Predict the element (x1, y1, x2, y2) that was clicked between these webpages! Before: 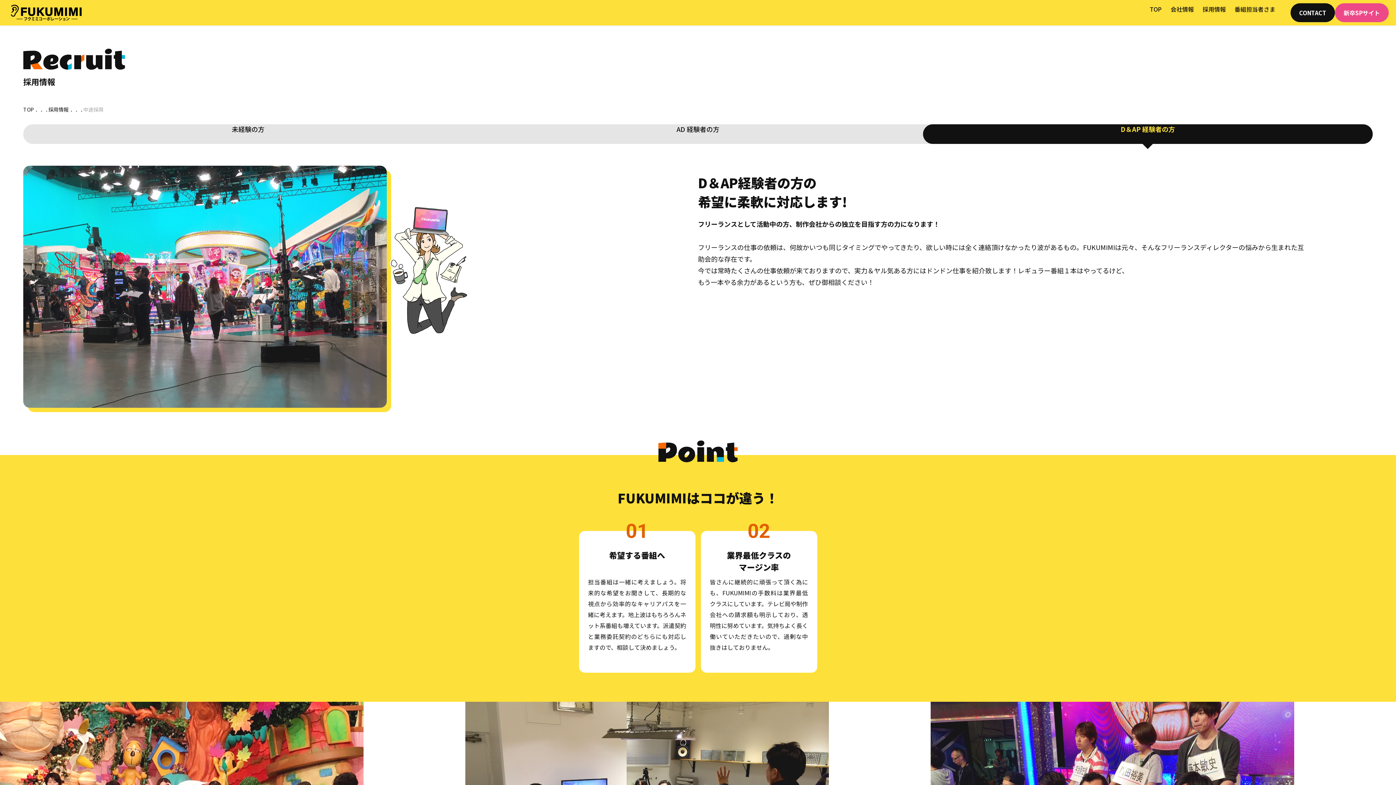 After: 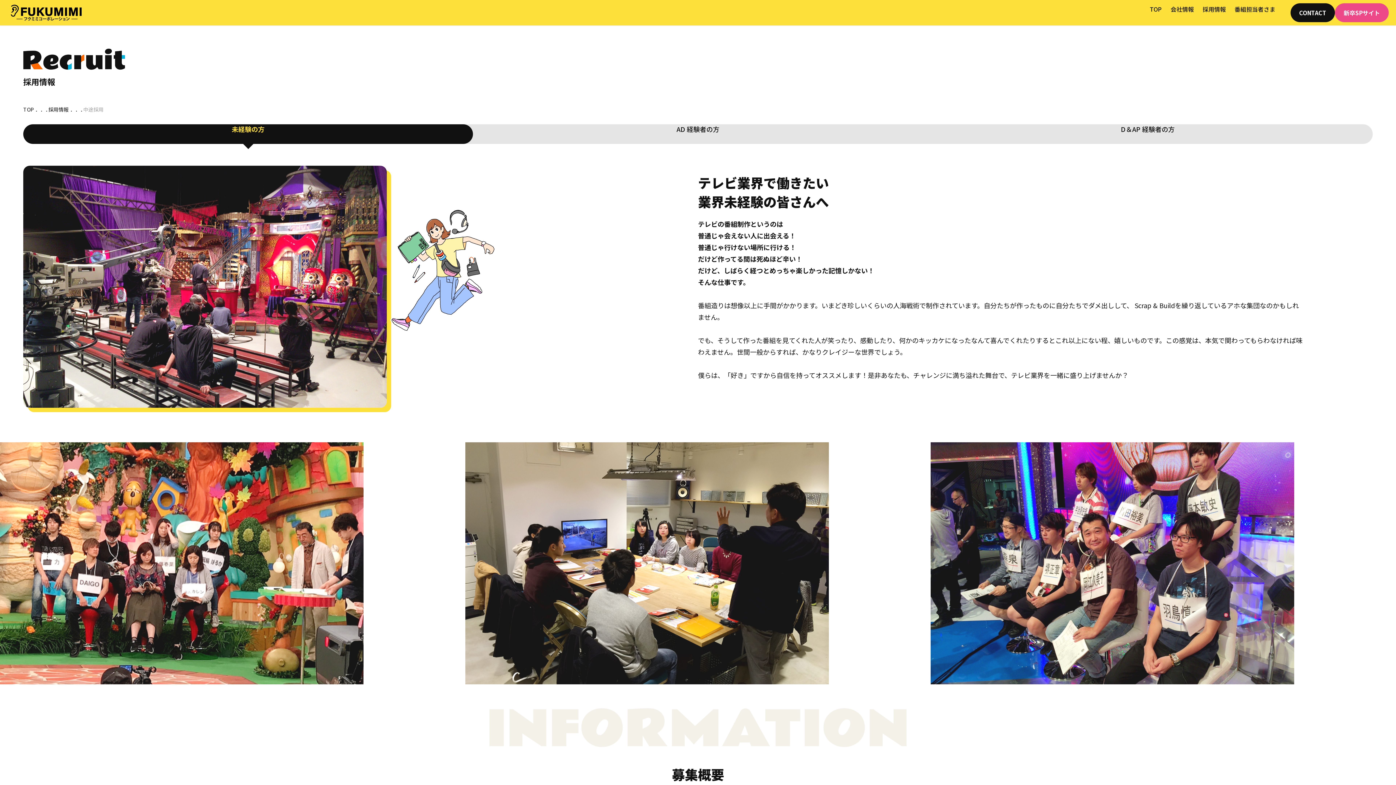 Action: bbox: (23, 124, 473, 144) label: 未経験の方